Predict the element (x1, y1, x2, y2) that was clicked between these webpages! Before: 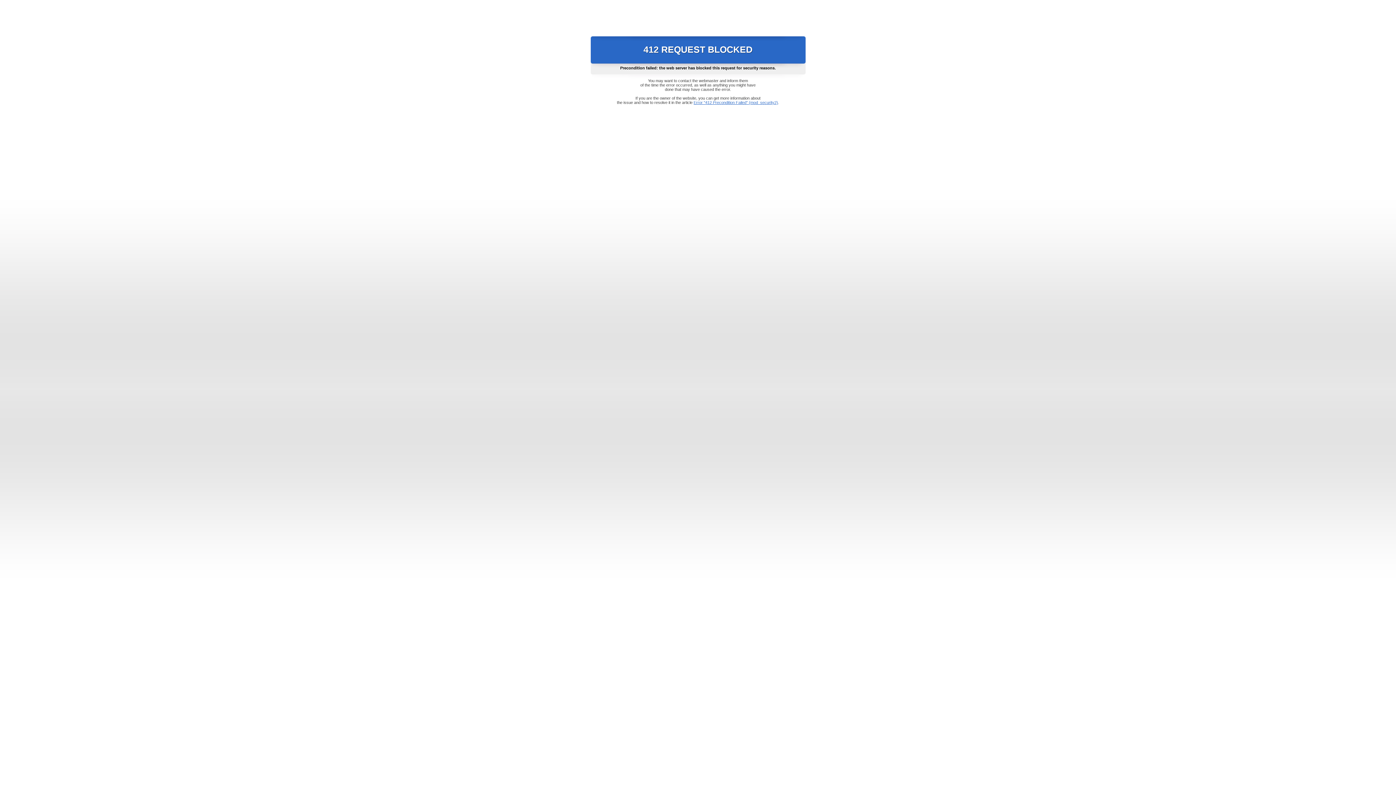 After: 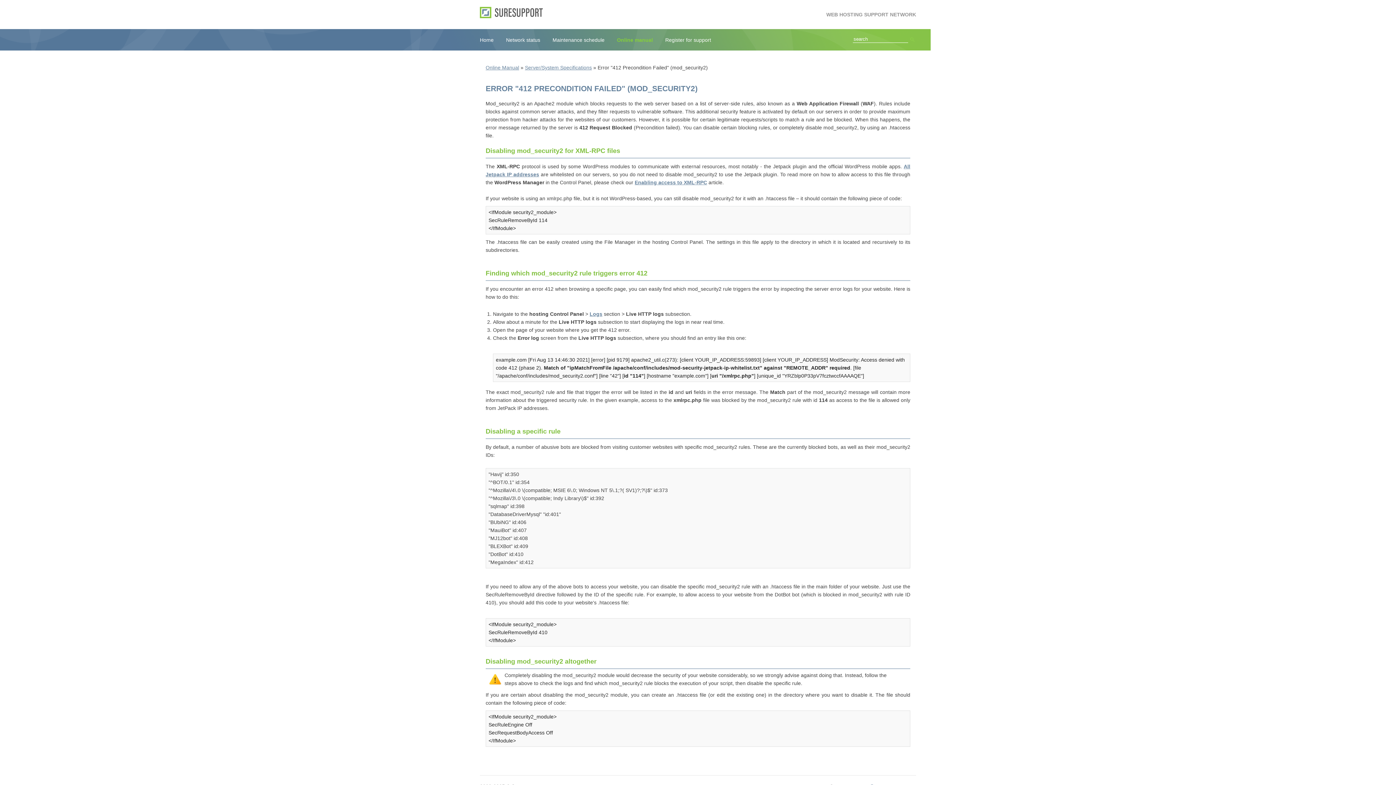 Action: label: Error "412 Precondition Failed" (mod_security2) bbox: (693, 100, 778, 104)